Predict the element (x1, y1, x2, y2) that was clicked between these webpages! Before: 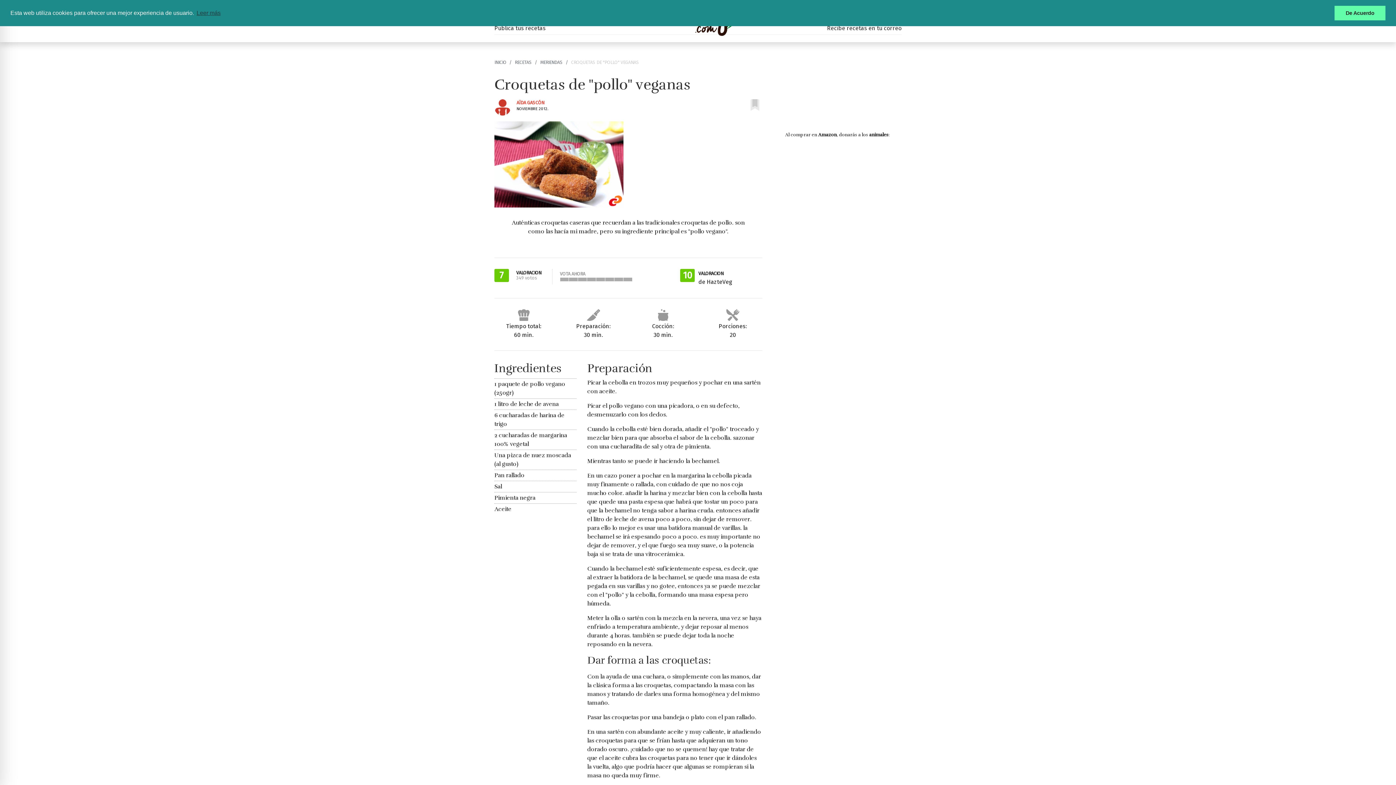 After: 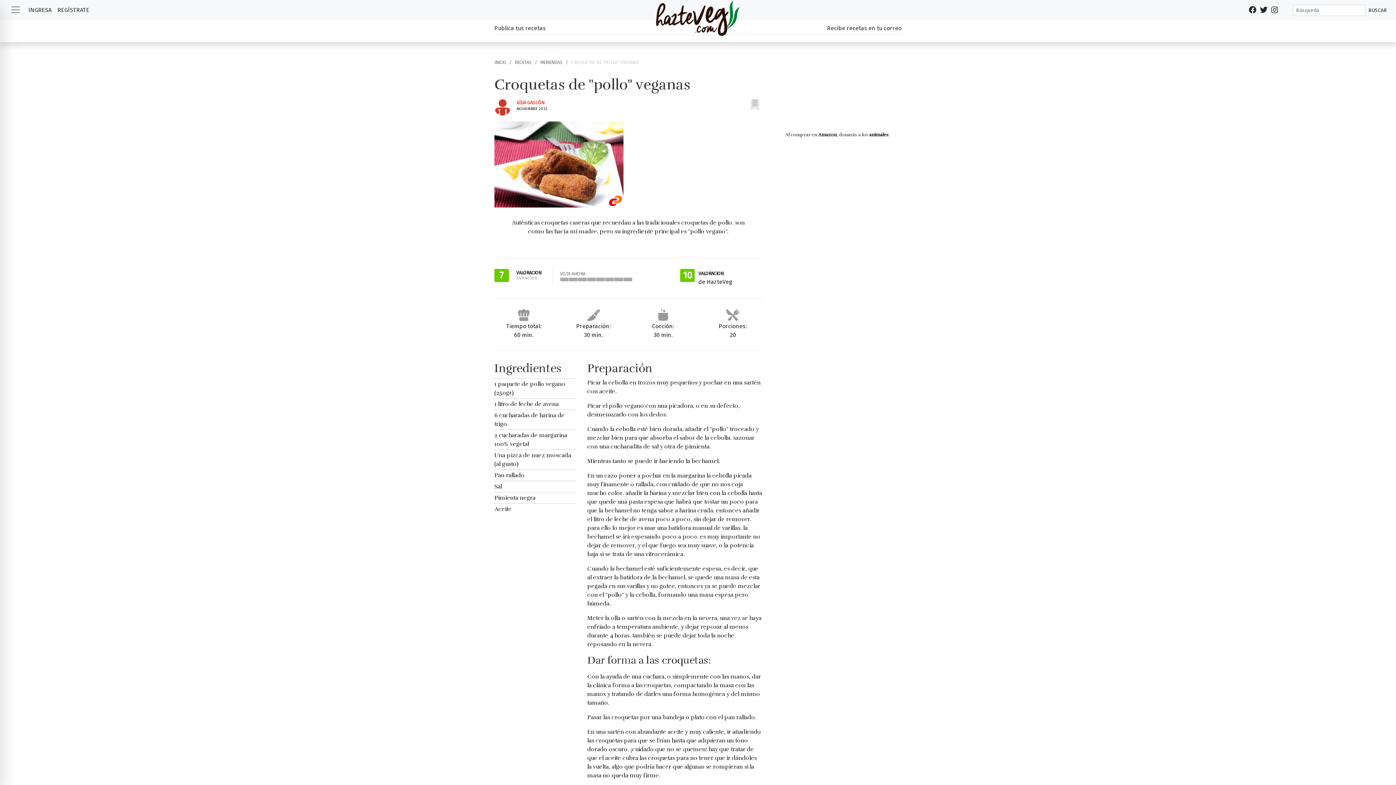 Action: bbox: (1334, 5, 1385, 20) label: dismiss cookie message